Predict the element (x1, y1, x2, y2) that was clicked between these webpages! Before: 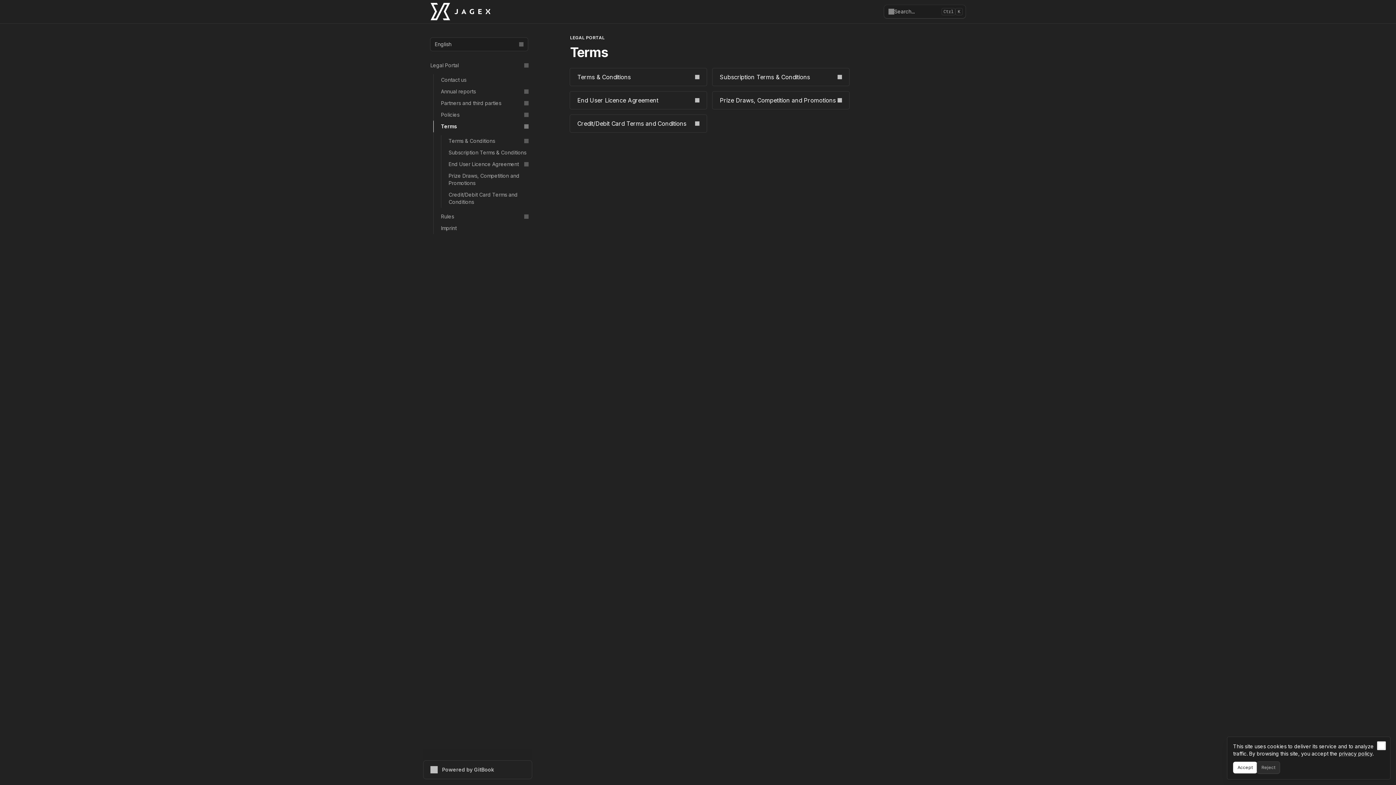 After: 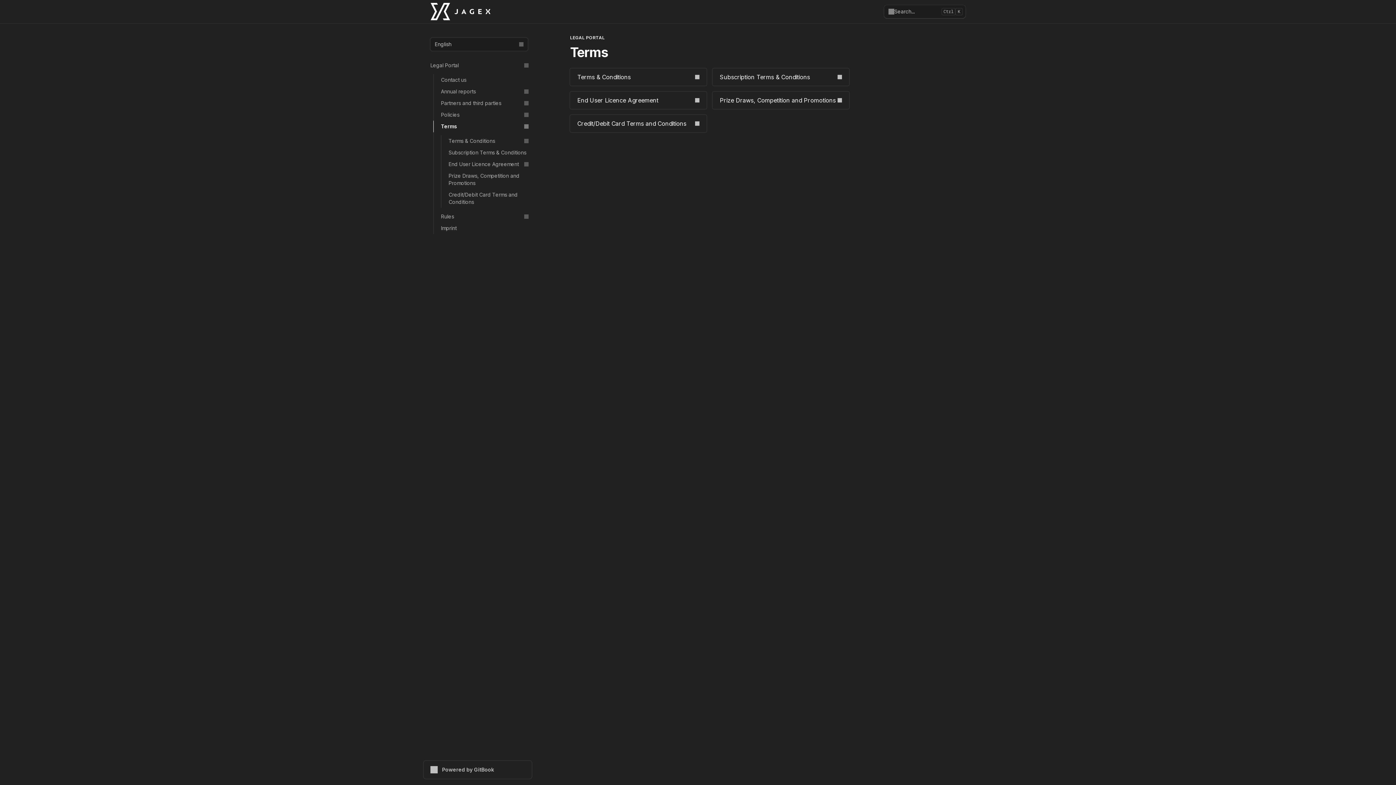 Action: label: Close bbox: (1377, 741, 1386, 750)